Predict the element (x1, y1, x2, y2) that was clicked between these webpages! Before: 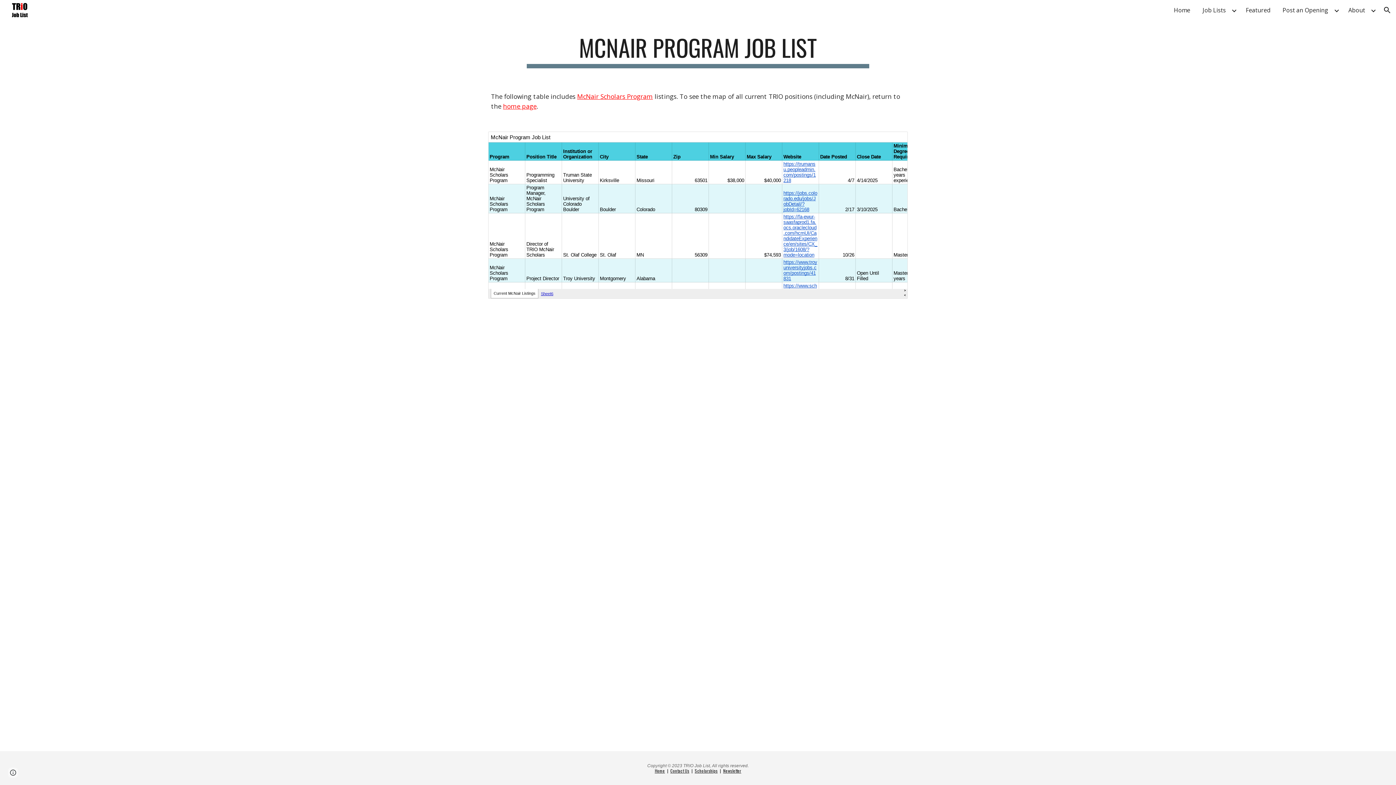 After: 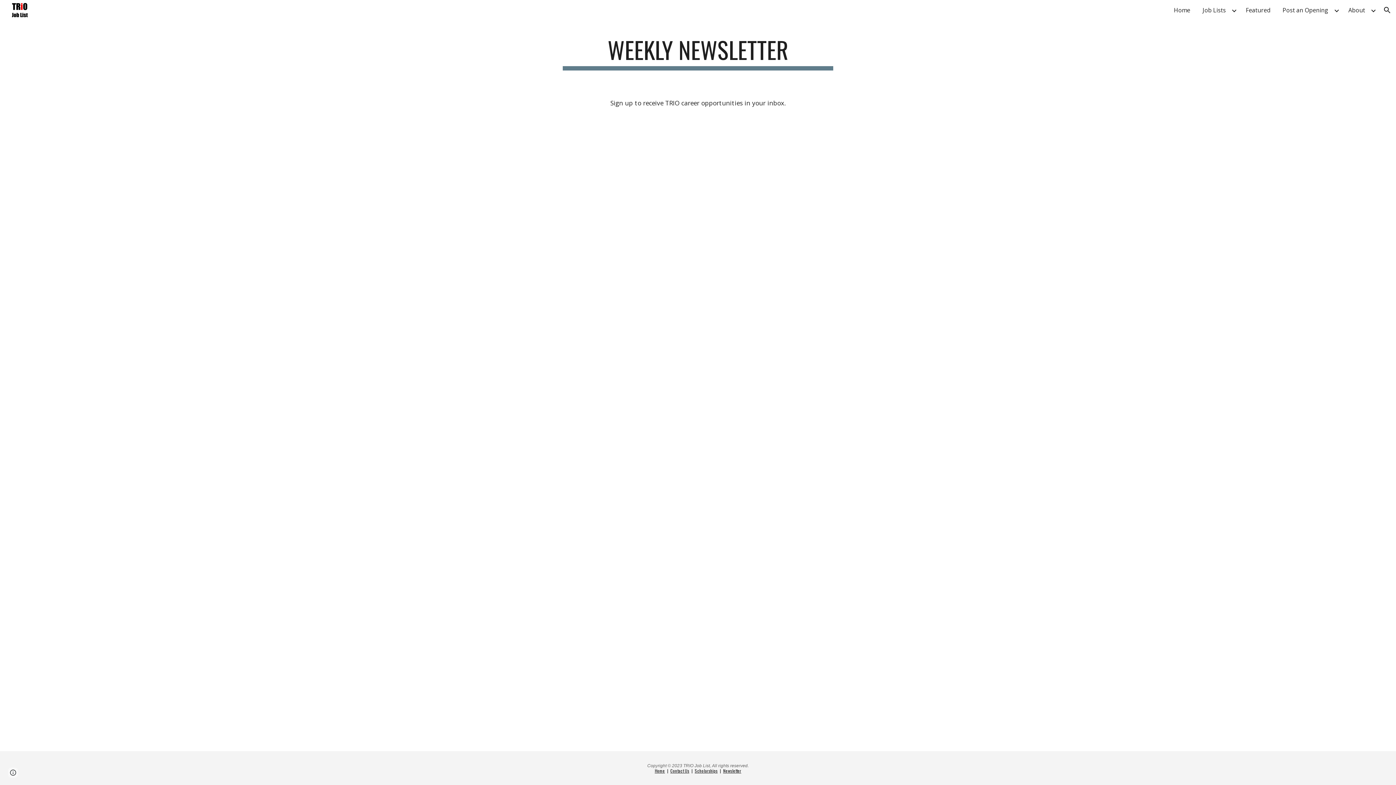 Action: label: Newsletter bbox: (723, 768, 741, 774)